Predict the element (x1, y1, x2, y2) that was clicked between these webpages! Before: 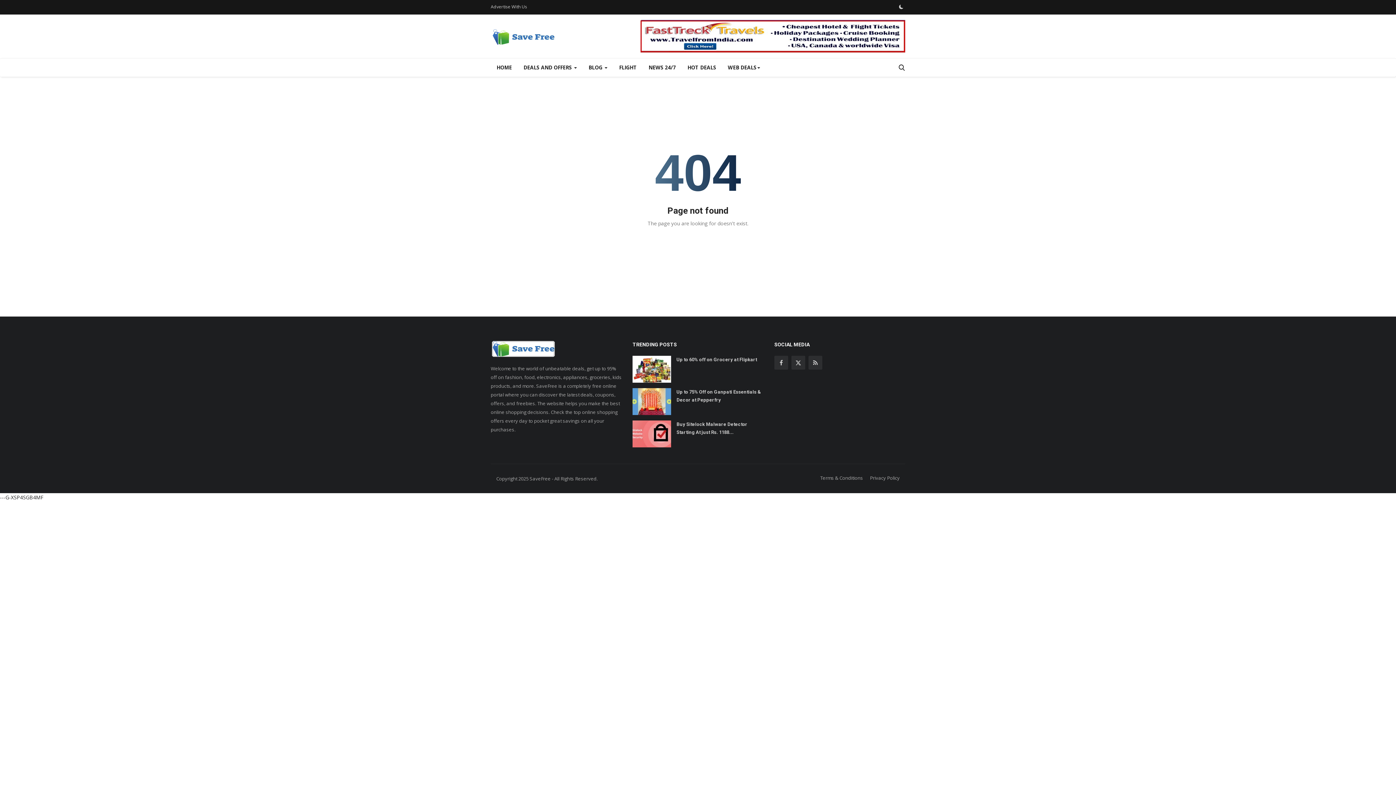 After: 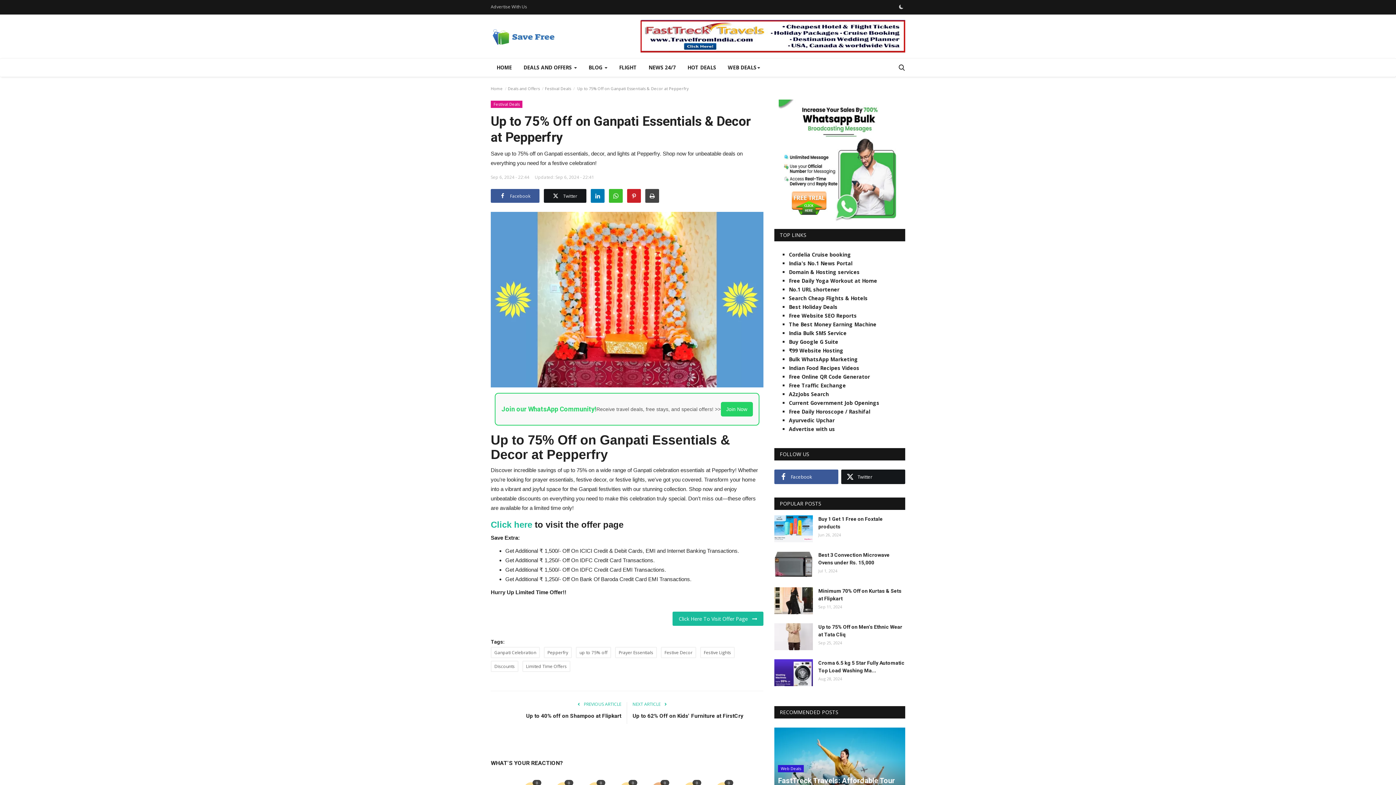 Action: bbox: (676, 388, 763, 404) label: Up to 75% Off on Ganpati Essentials & Decor at Pepperfry